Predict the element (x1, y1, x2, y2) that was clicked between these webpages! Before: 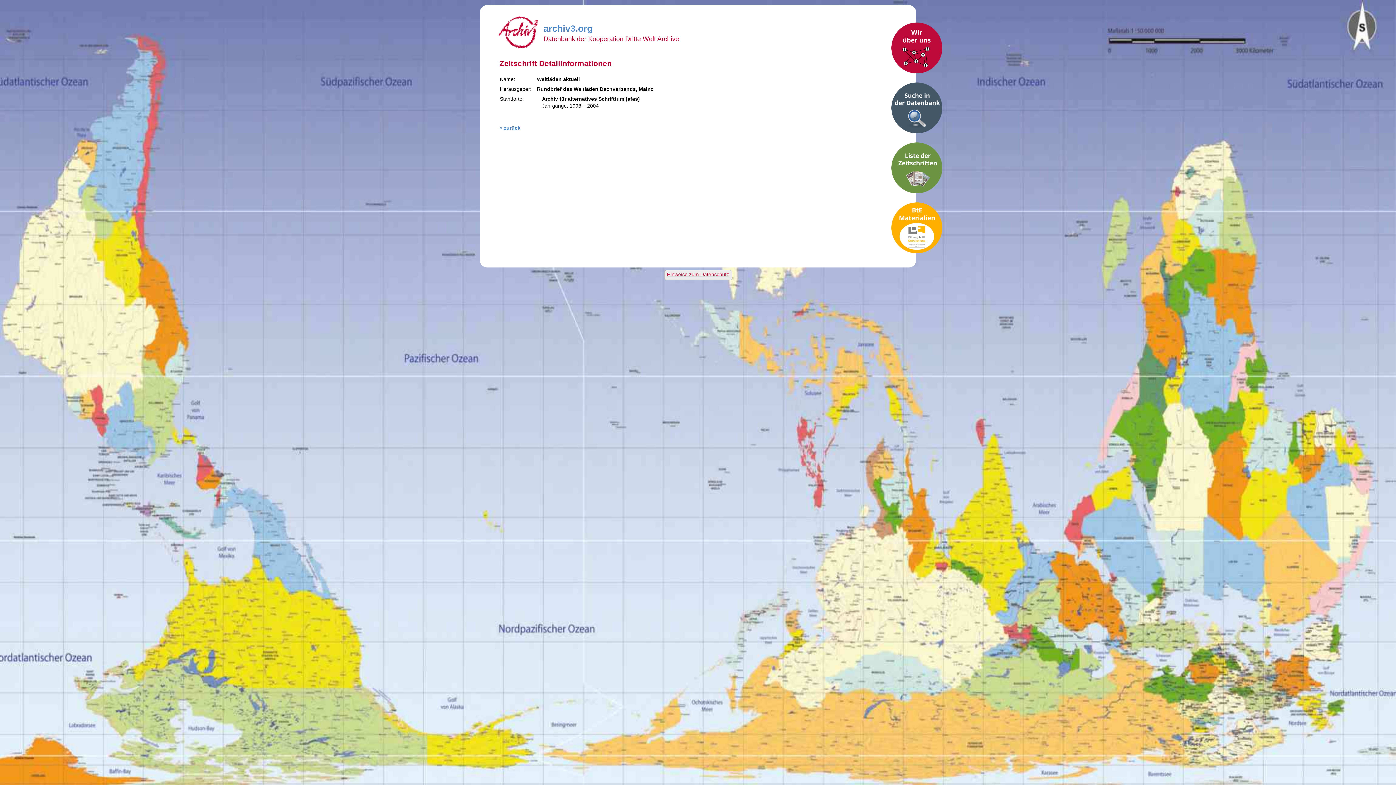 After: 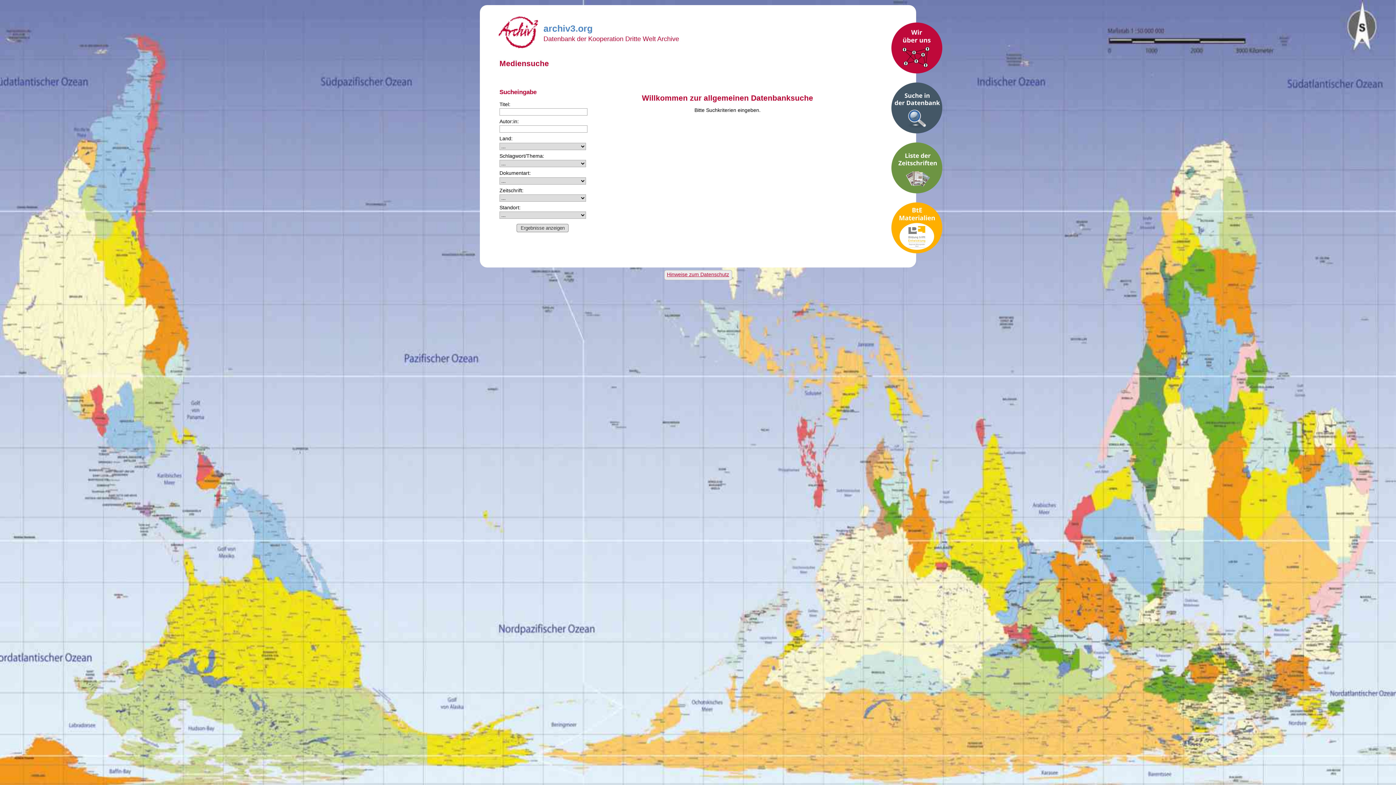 Action: bbox: (891, 82, 942, 133)